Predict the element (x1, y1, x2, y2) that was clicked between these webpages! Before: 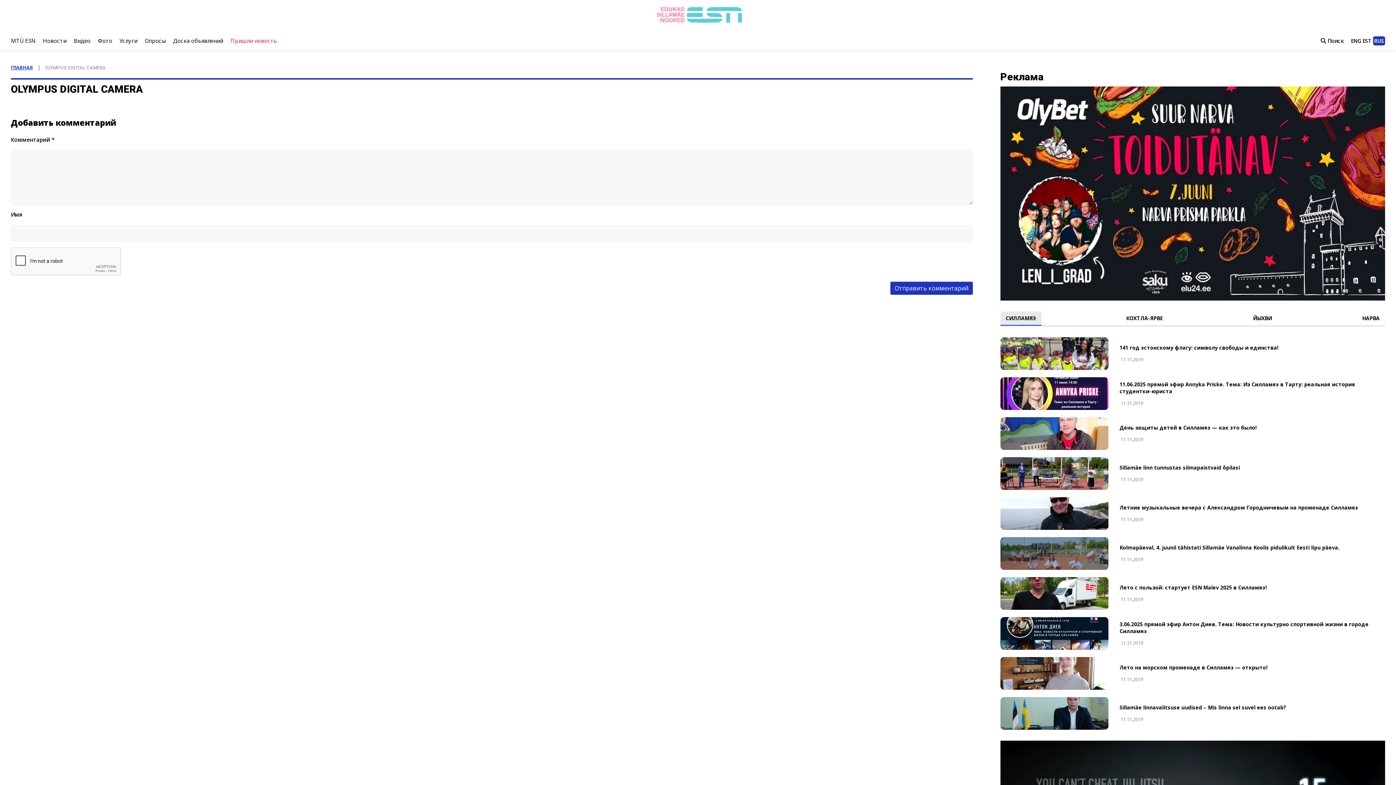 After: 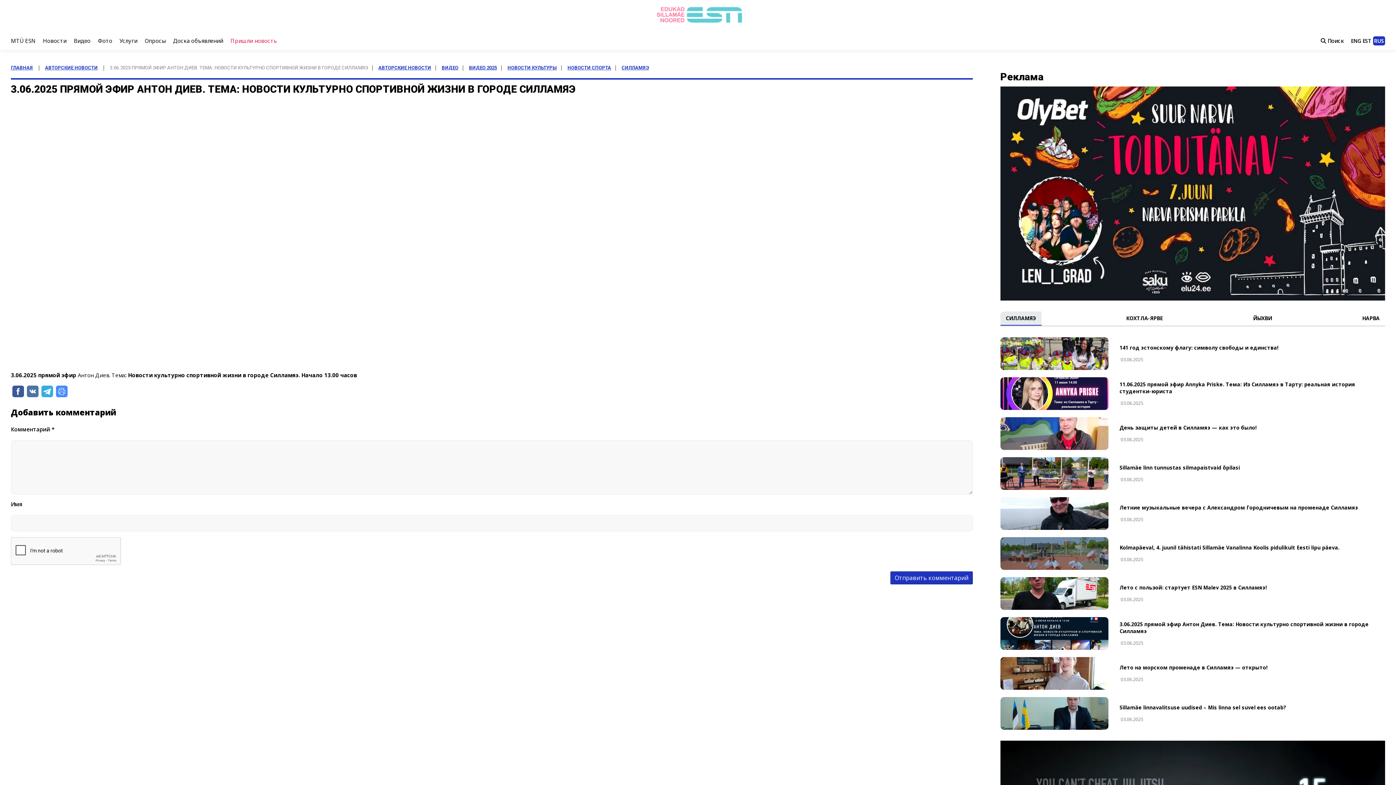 Action: label:  11.11.2019 bbox: (1119, 634, 1385, 646)